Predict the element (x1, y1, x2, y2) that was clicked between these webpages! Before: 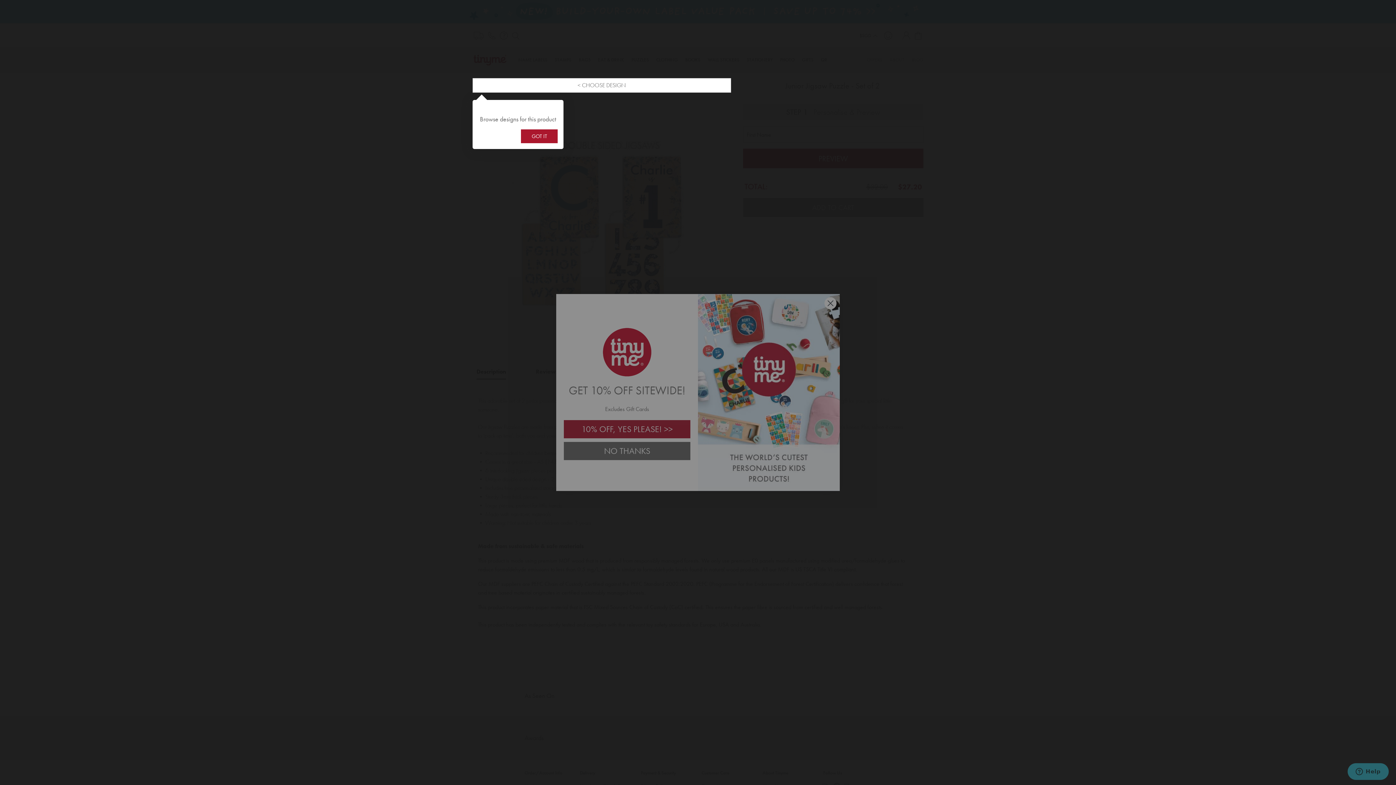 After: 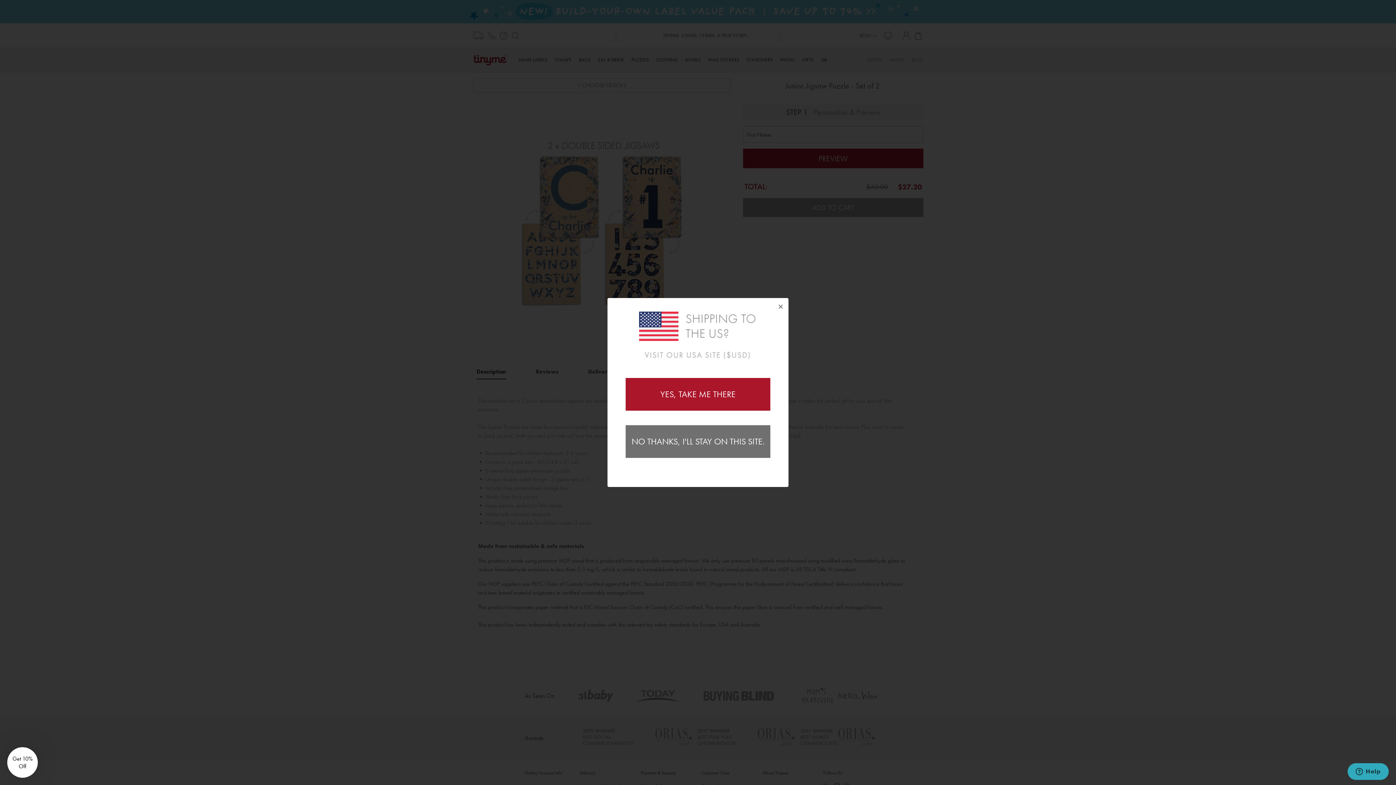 Action: bbox: (547, 100, 563, 116)